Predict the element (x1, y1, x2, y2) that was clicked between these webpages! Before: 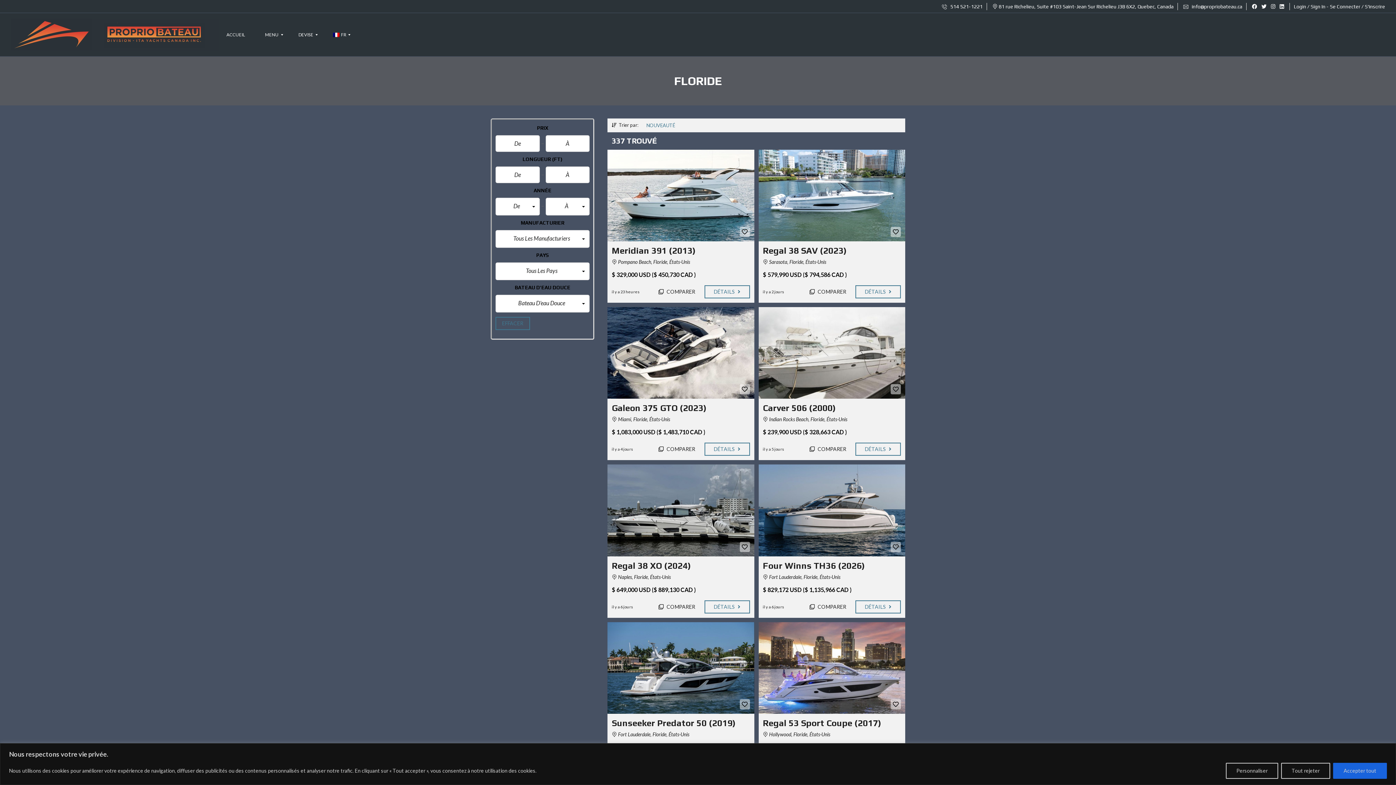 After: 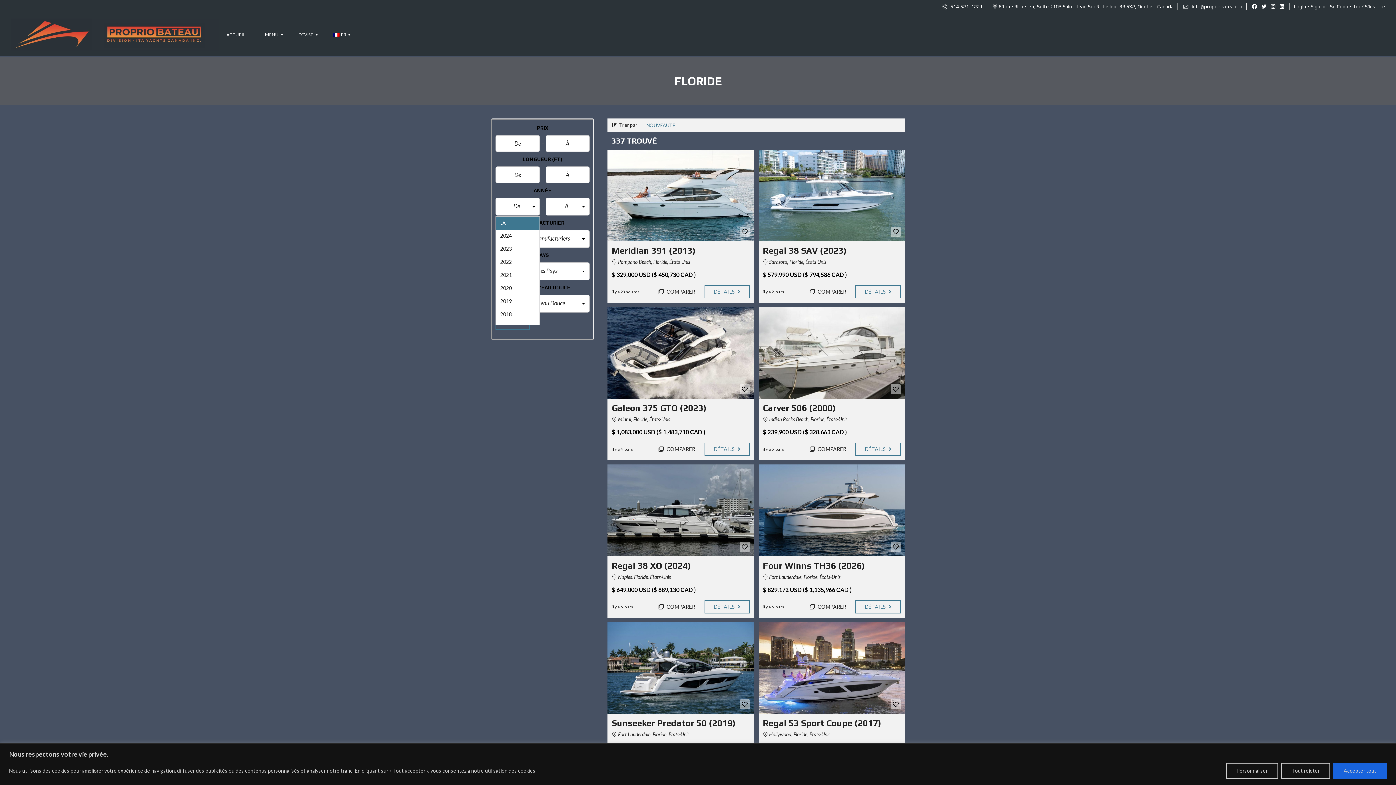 Action: label: De  bbox: (495, 197, 539, 215)